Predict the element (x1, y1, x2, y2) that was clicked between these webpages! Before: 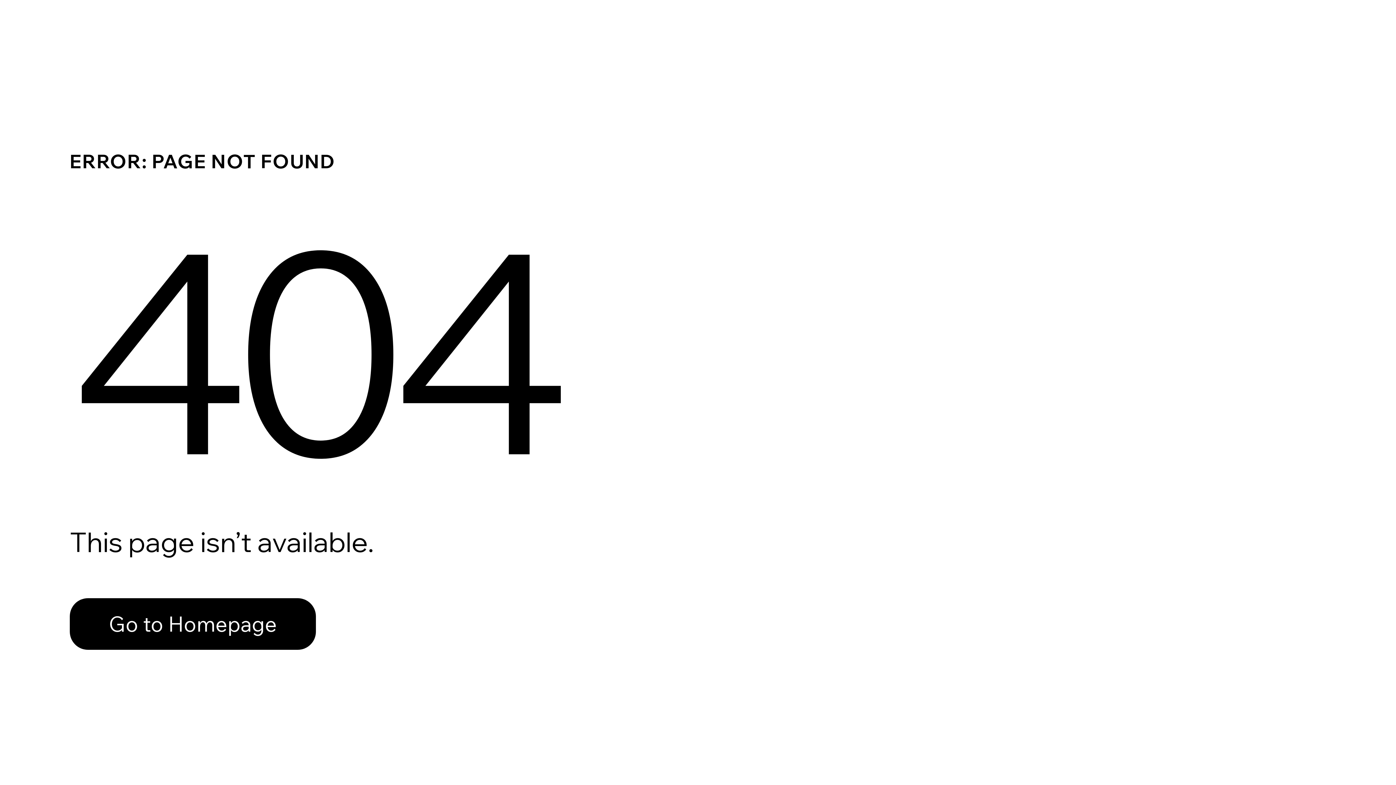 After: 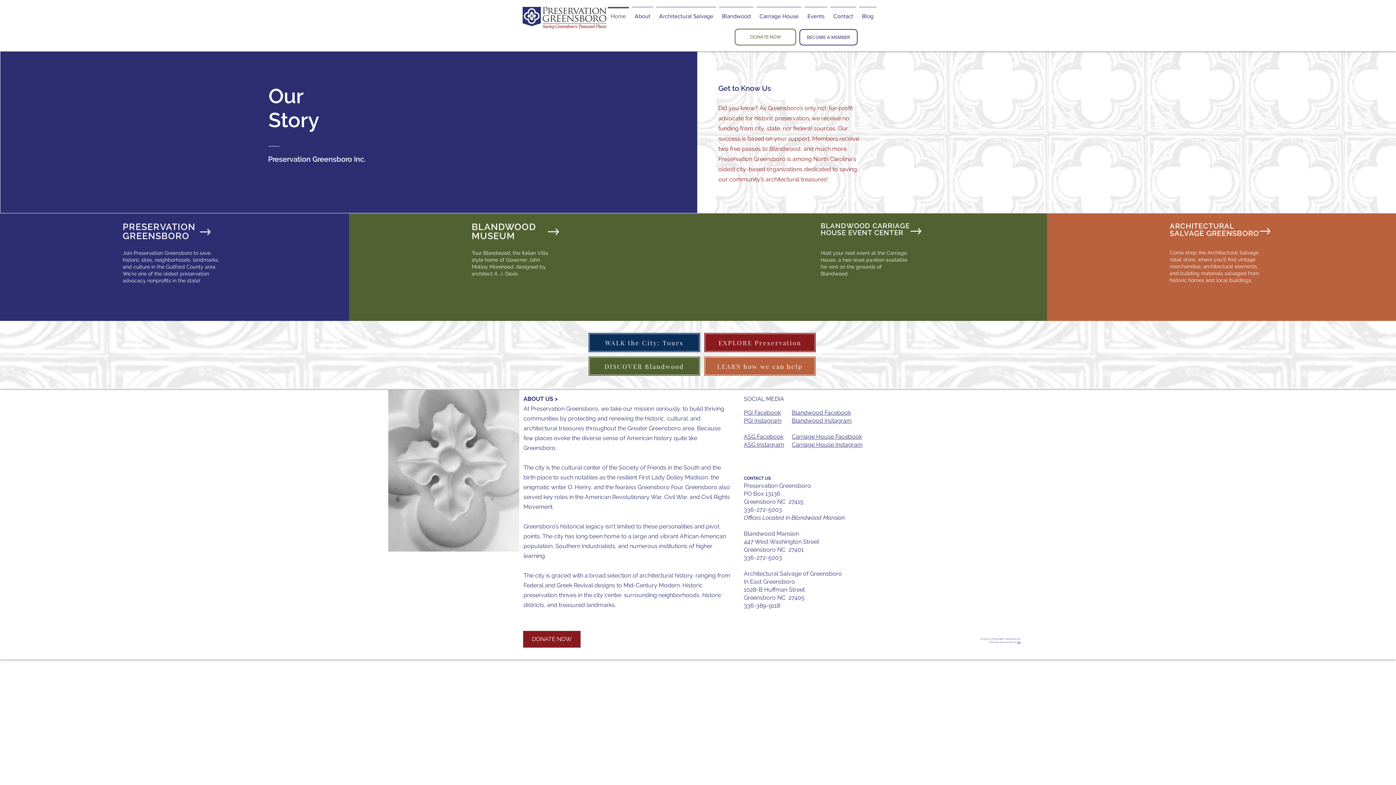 Action: label: Go to Homepage bbox: (69, 582, 768, 659)